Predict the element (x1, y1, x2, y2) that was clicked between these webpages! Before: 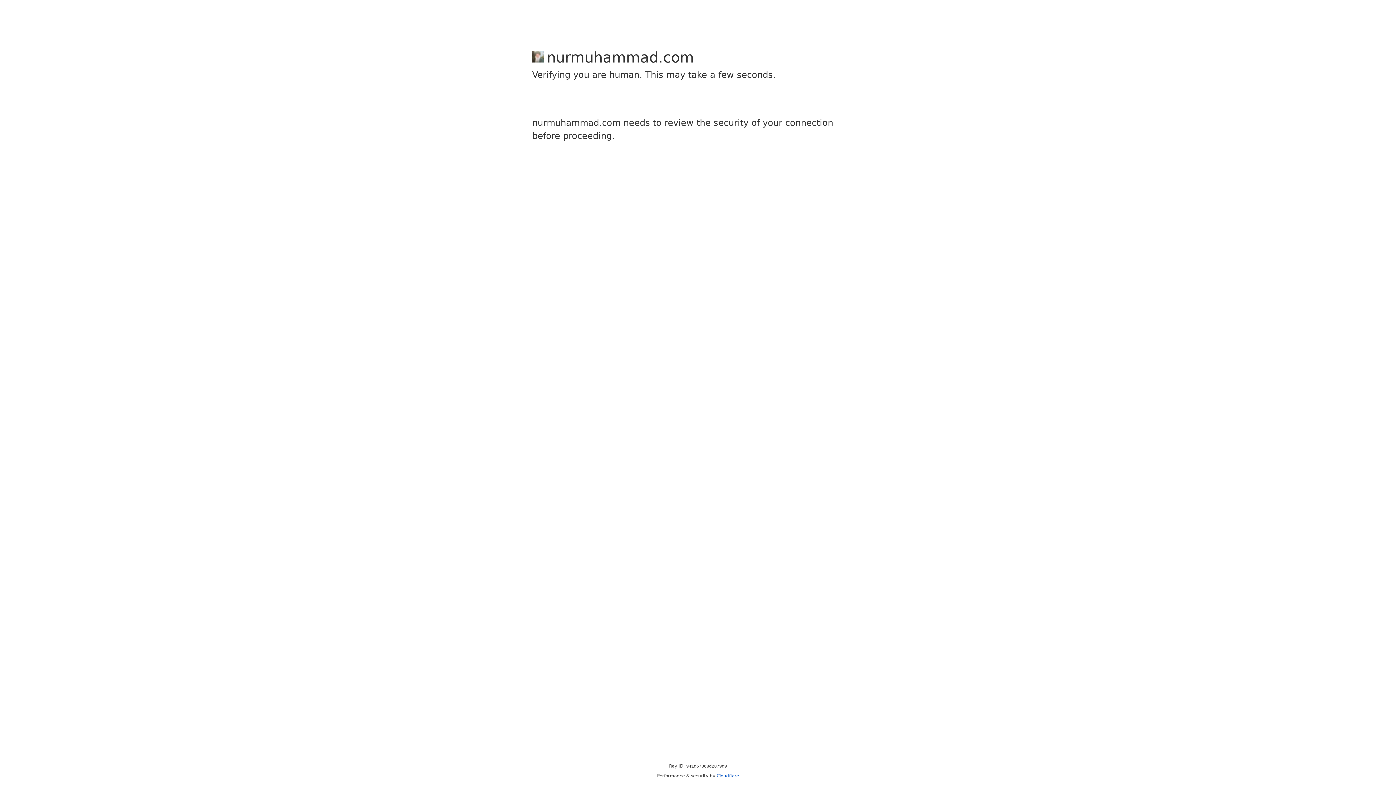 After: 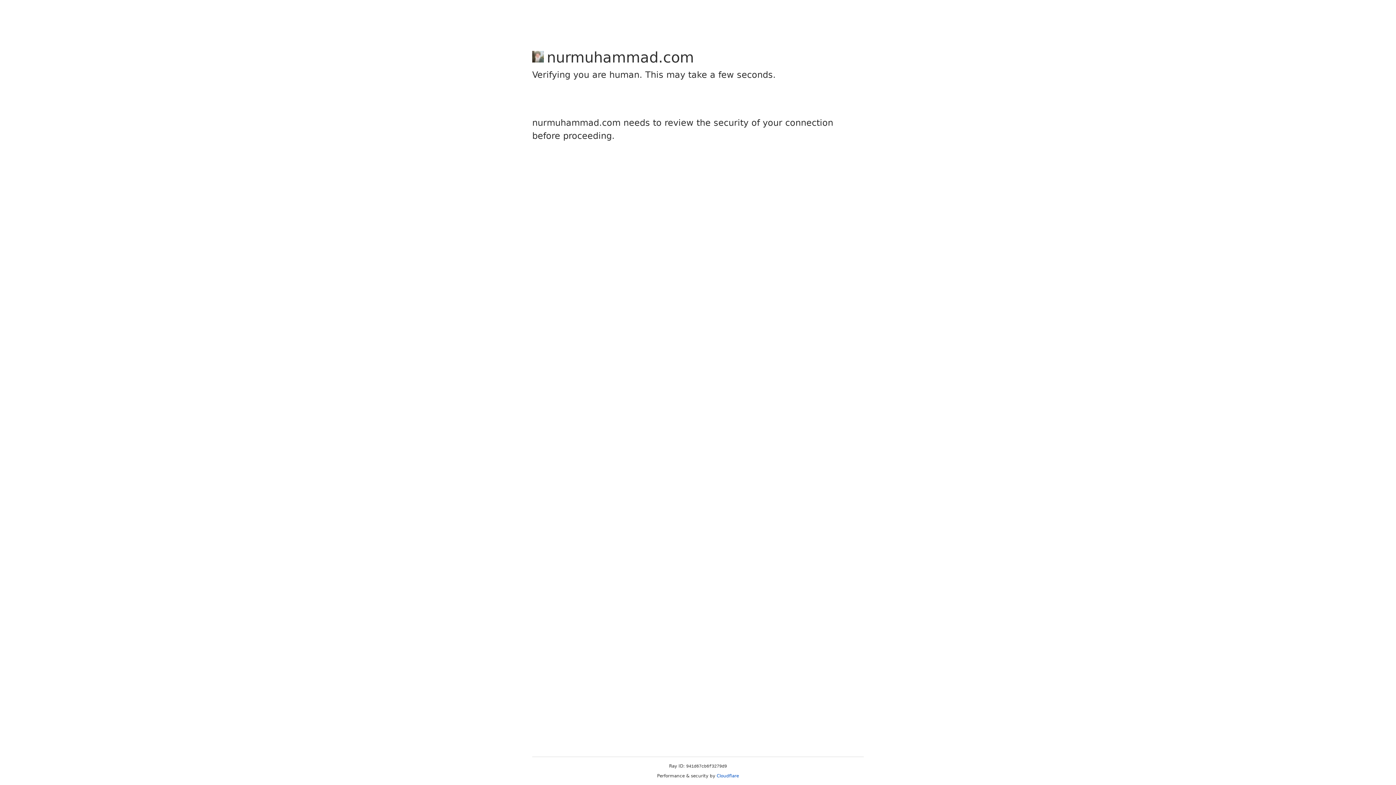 Action: bbox: (716, 773, 739, 778) label: Cloudflare